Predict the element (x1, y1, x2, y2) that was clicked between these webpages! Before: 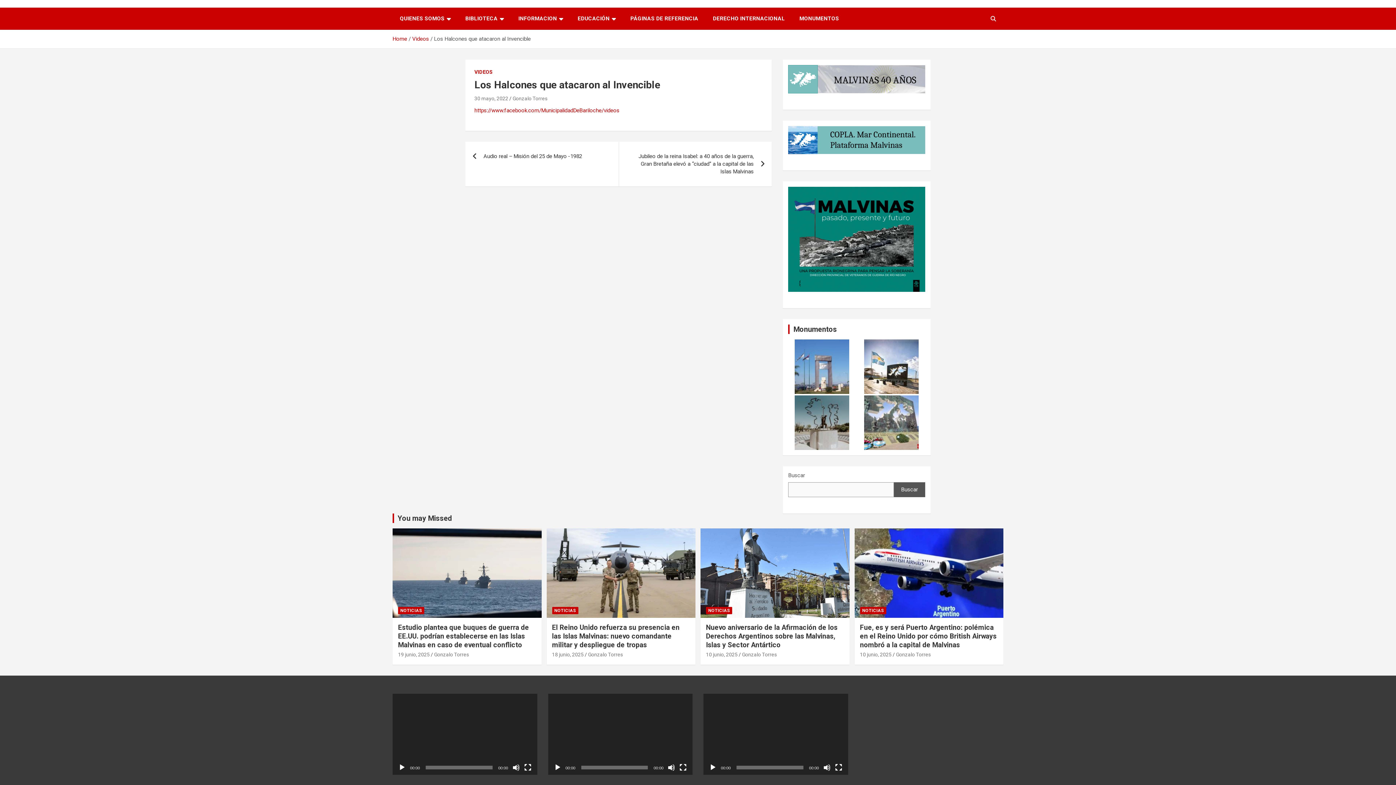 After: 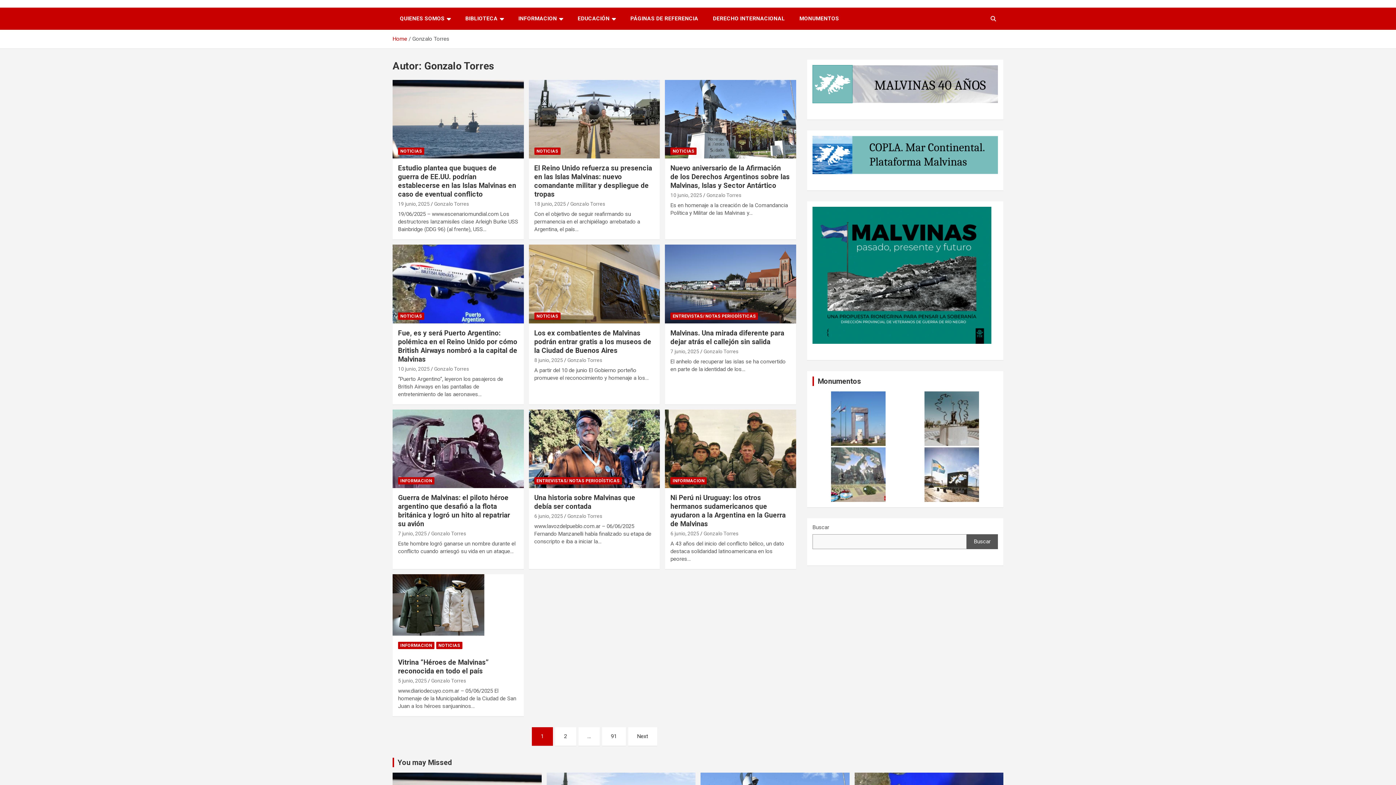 Action: label: Gonzalo Torres bbox: (896, 651, 931, 657)